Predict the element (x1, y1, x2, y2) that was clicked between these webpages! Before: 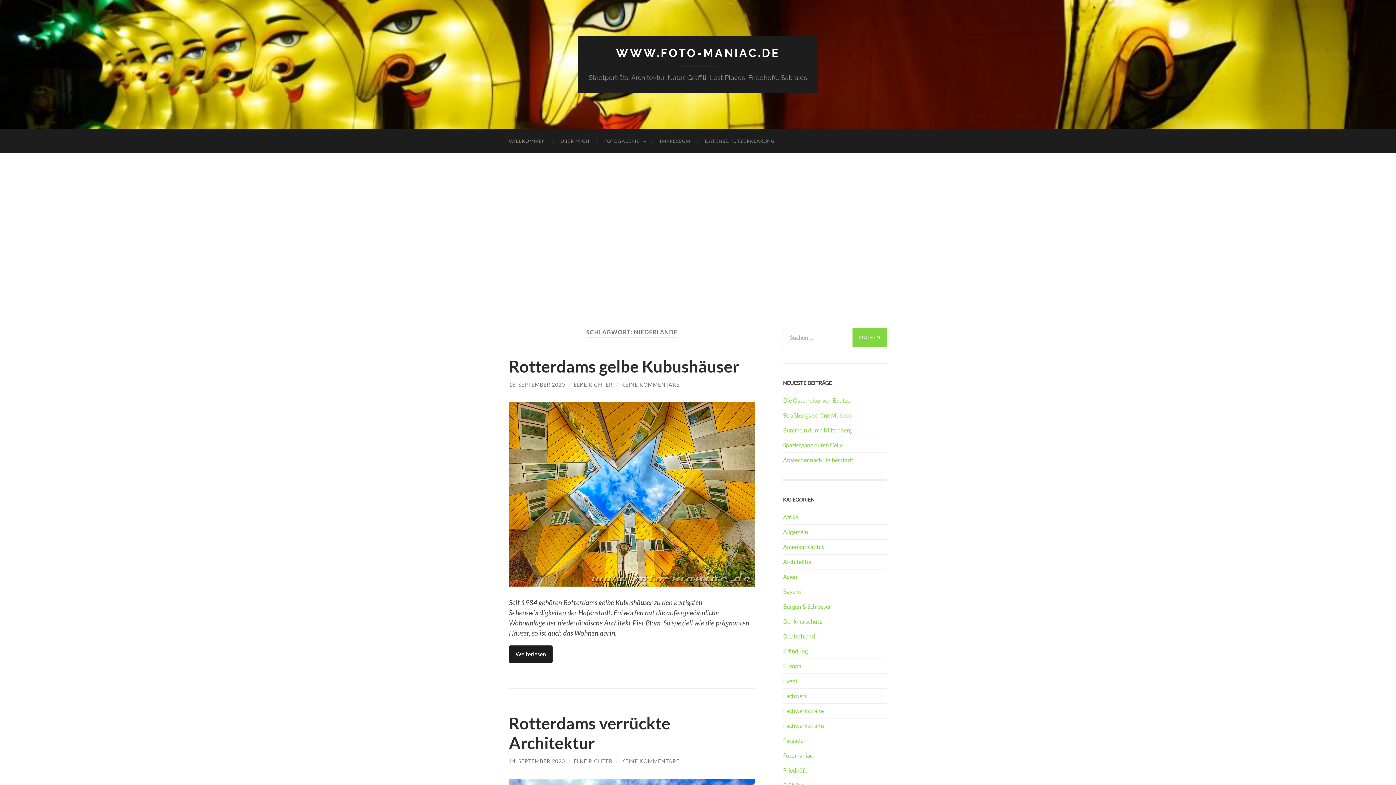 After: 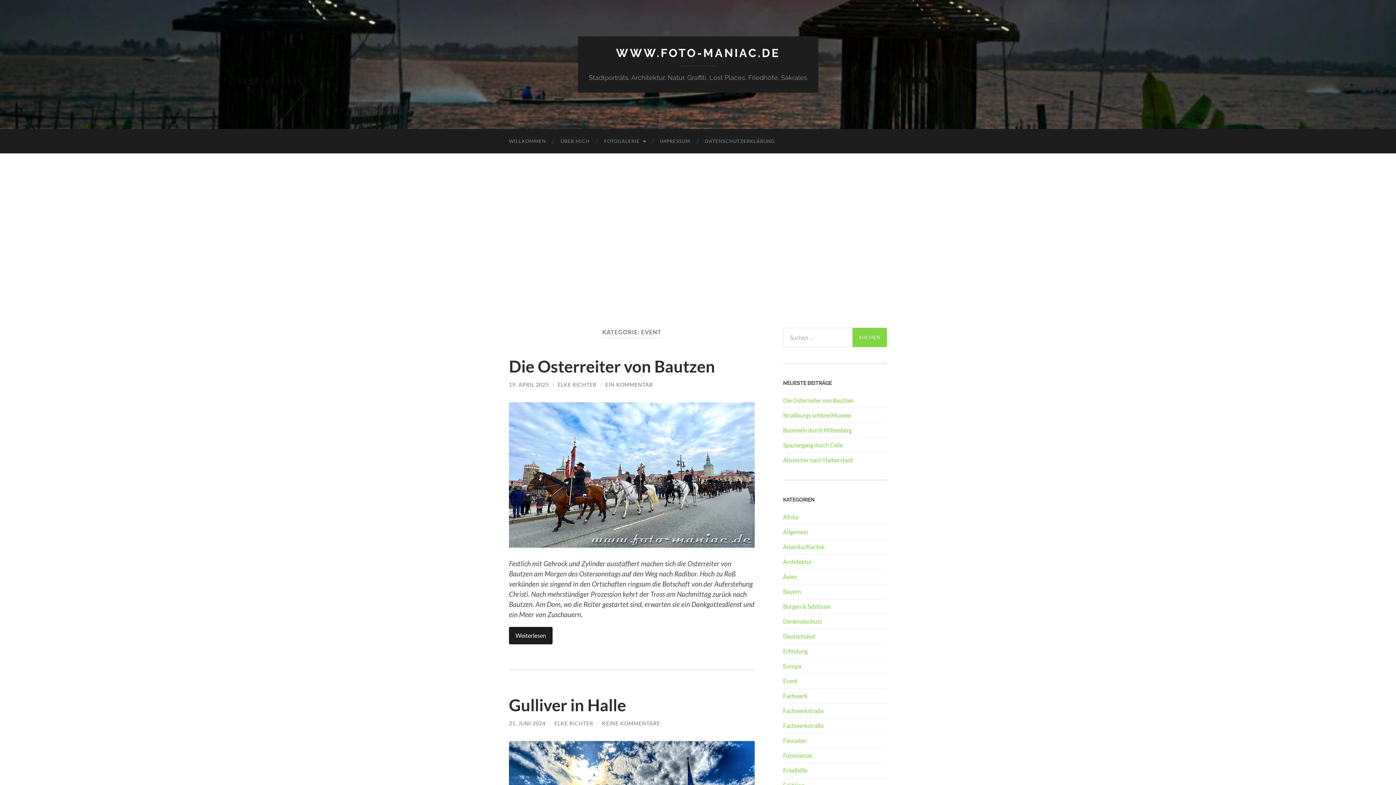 Action: bbox: (783, 677, 797, 684) label: Event